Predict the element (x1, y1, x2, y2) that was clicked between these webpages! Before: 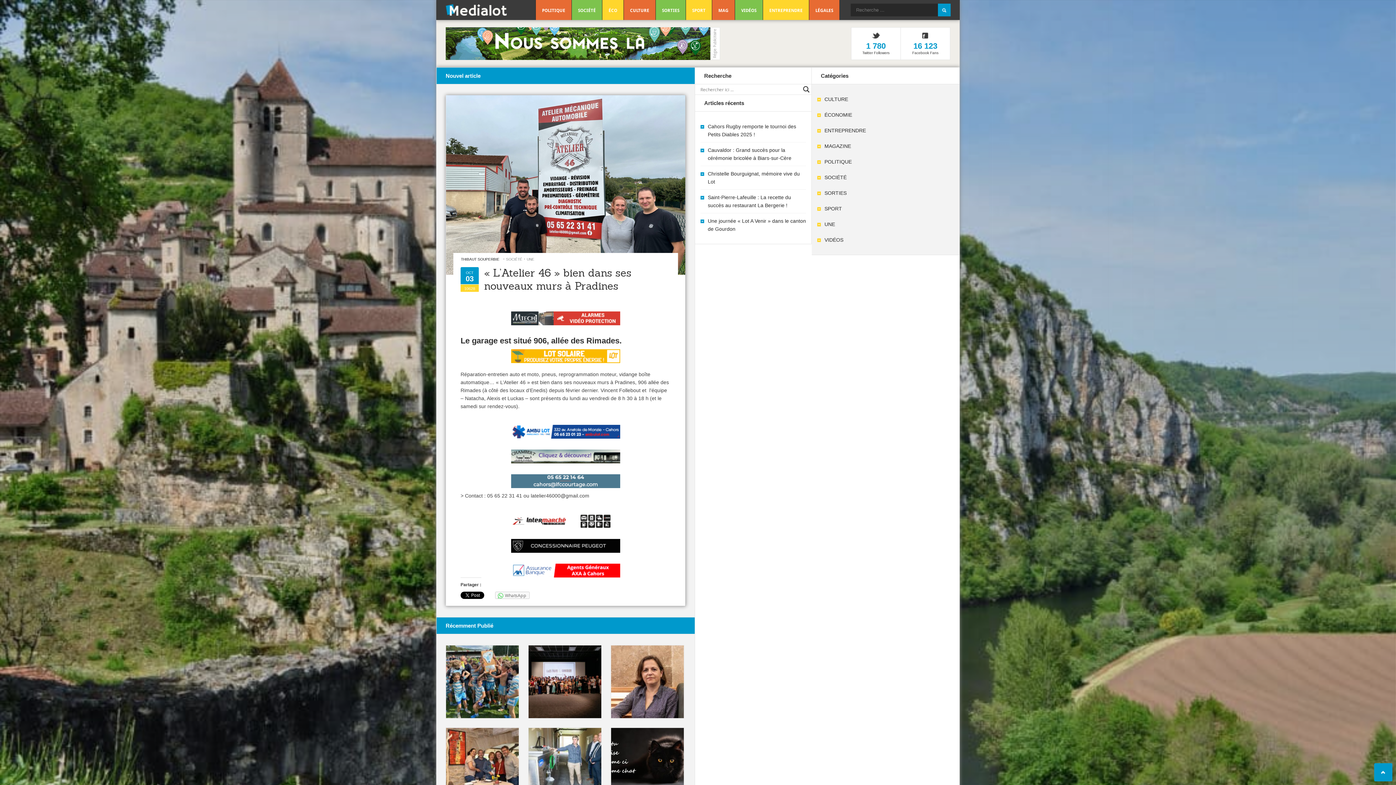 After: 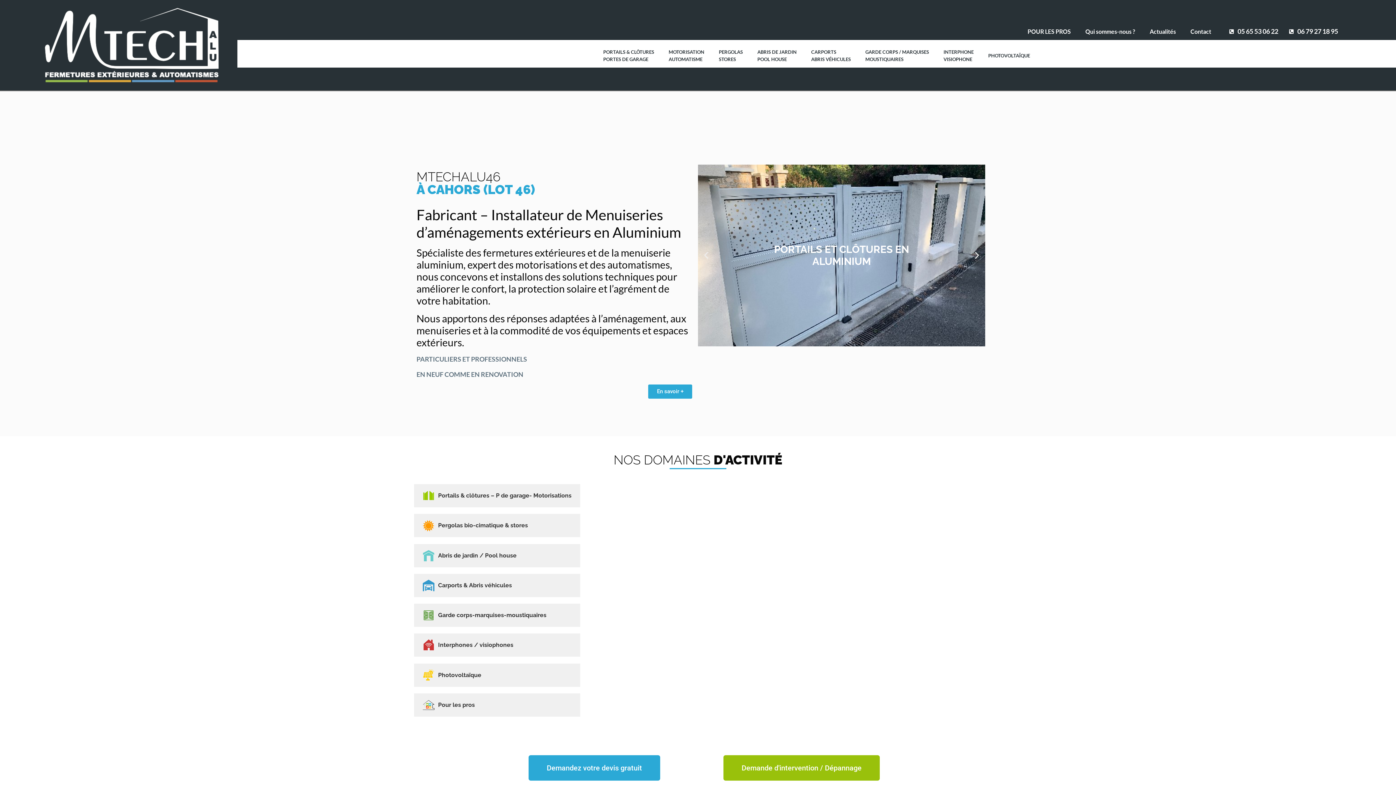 Action: bbox: (460, 311, 670, 325)